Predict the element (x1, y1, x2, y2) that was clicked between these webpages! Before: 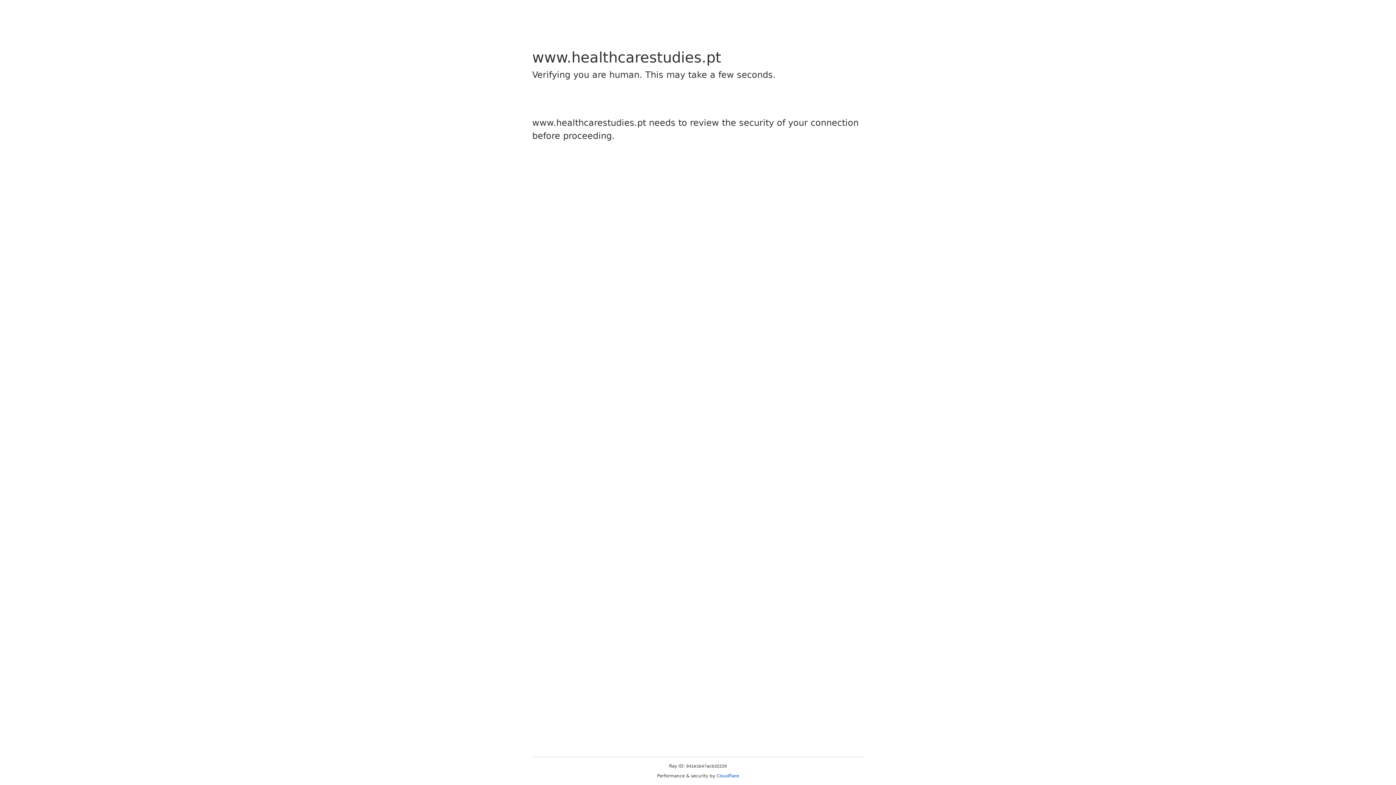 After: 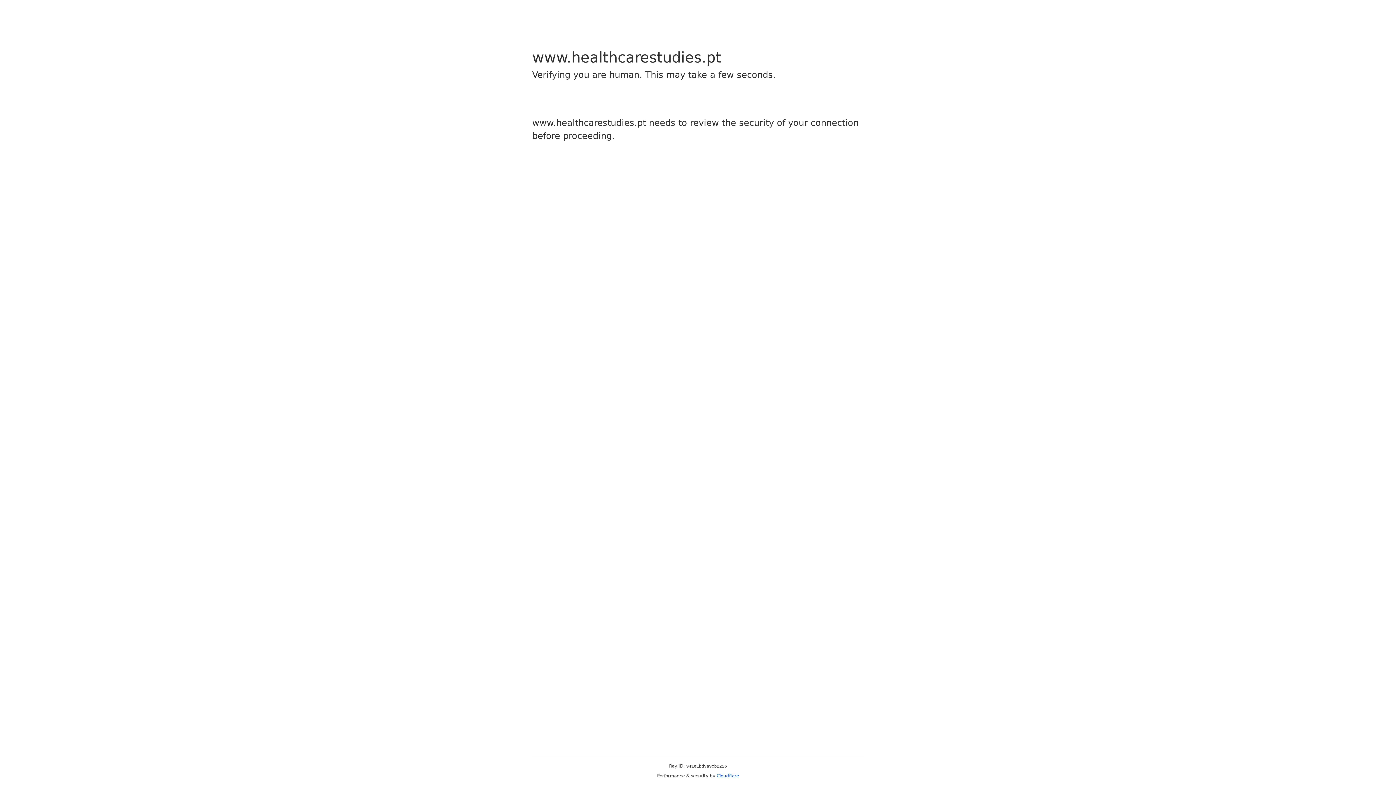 Action: bbox: (716, 773, 739, 778) label: Cloudflare